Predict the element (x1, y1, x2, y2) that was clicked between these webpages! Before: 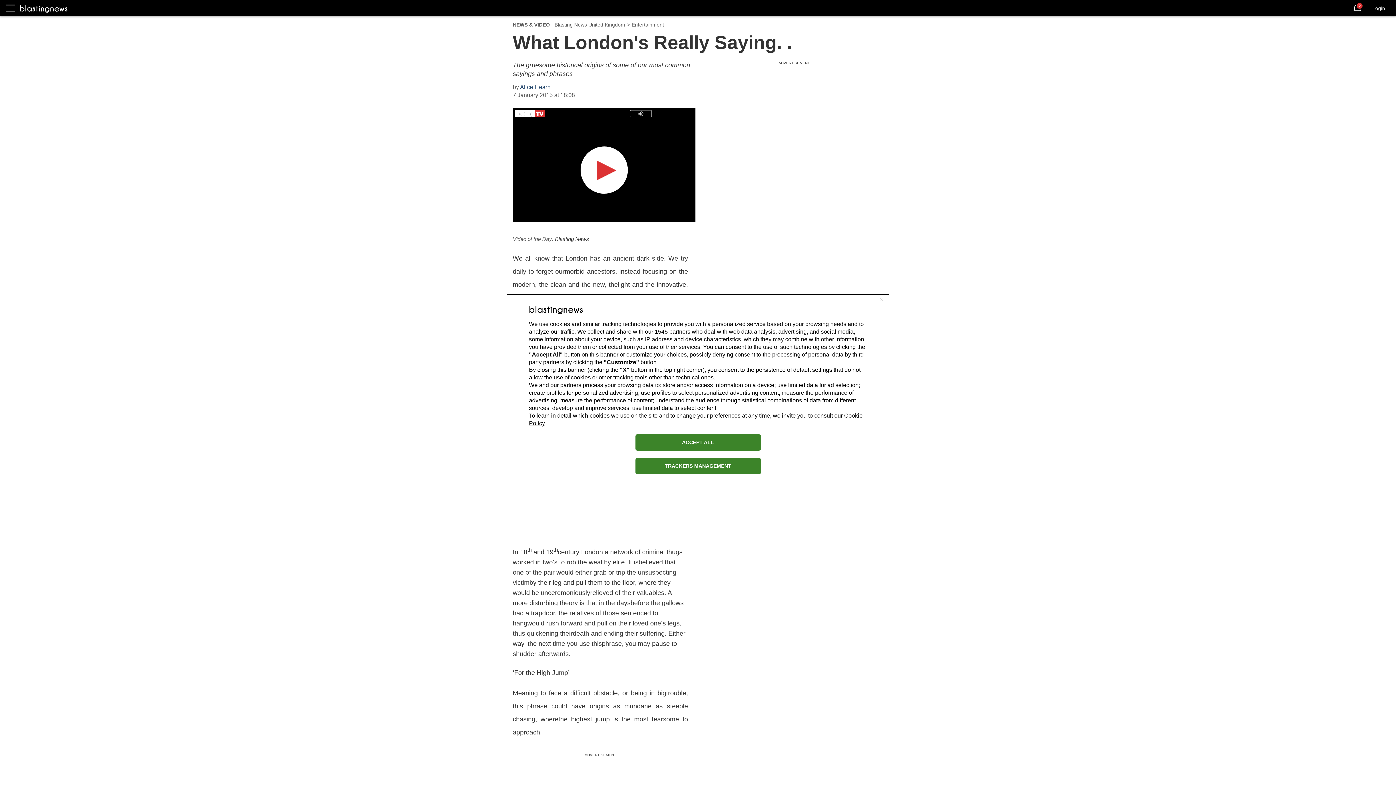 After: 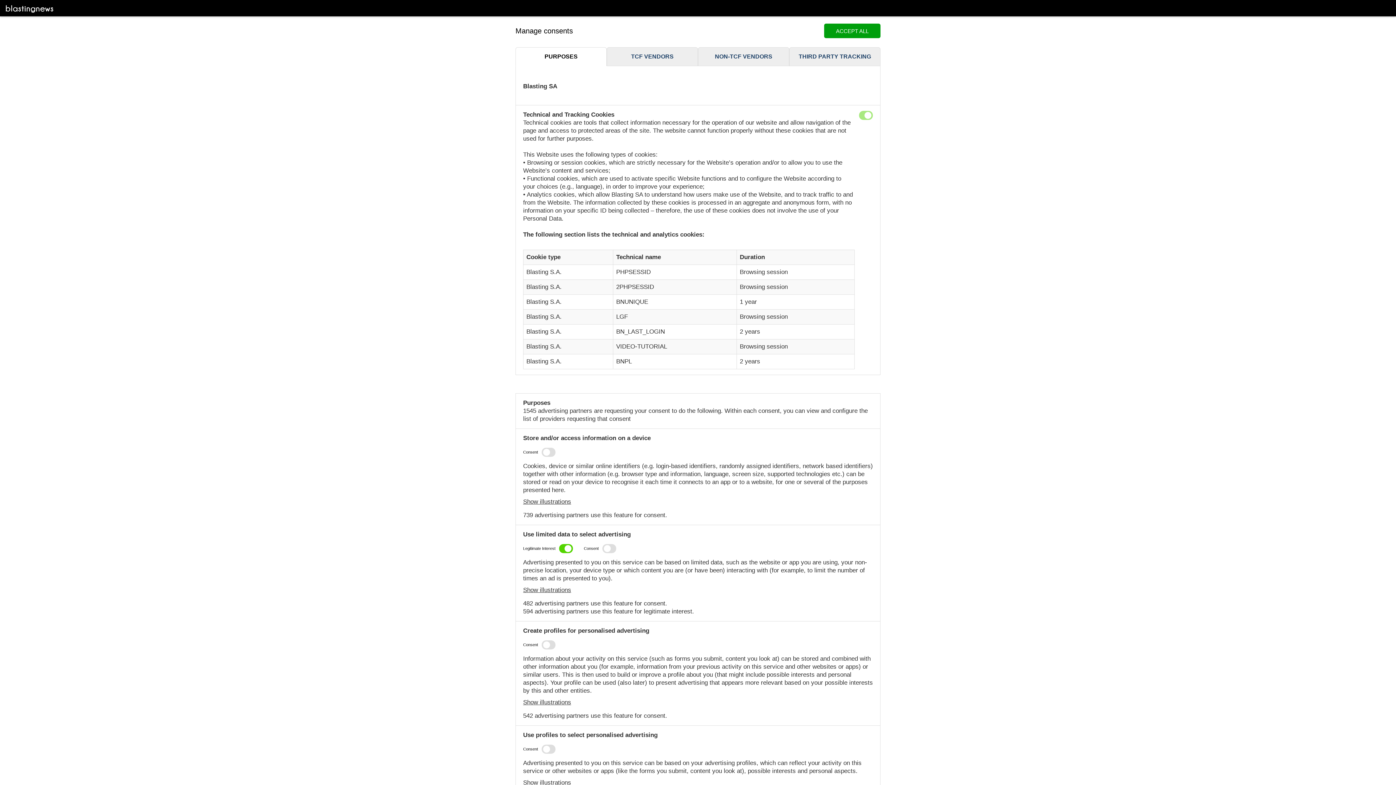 Action: label: TRACKERS MANAGEMENT bbox: (635, 458, 760, 474)